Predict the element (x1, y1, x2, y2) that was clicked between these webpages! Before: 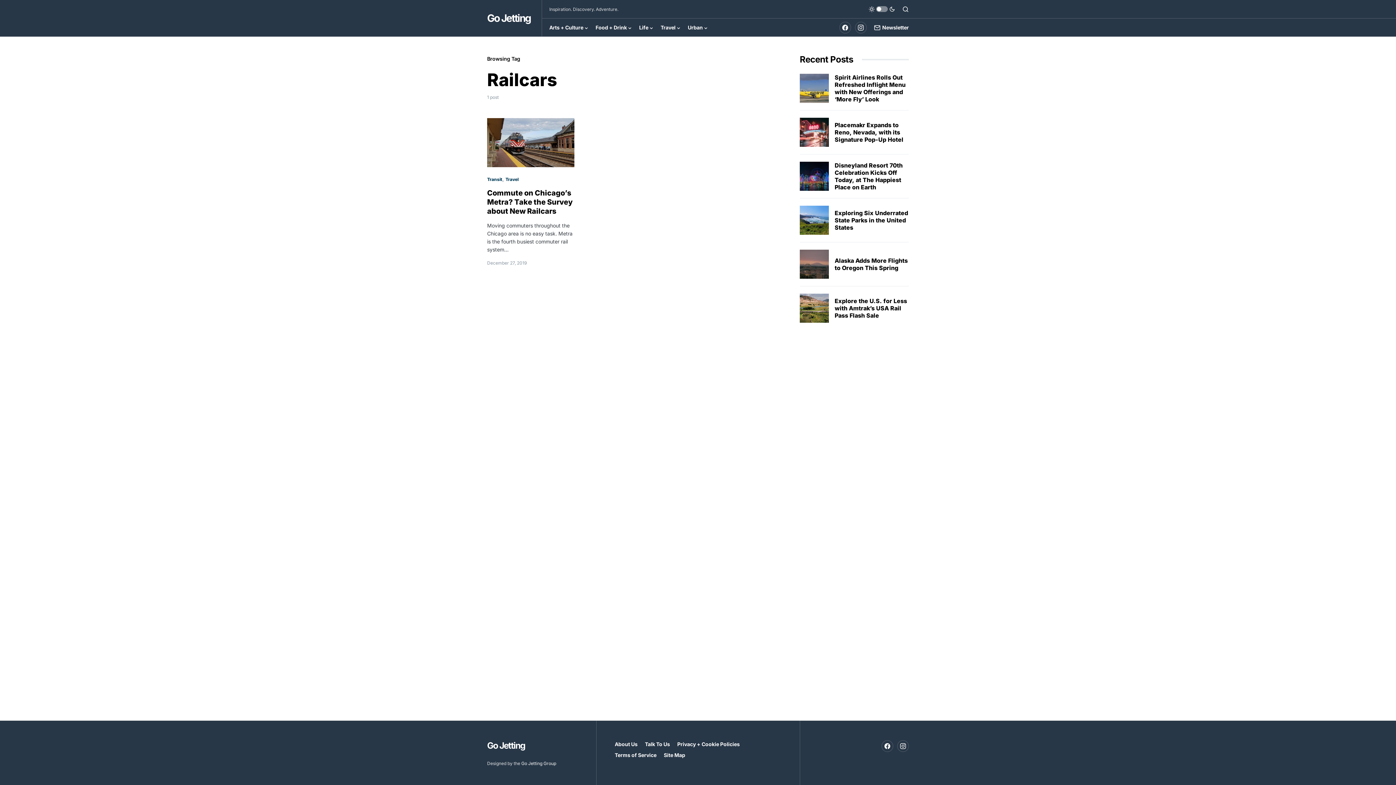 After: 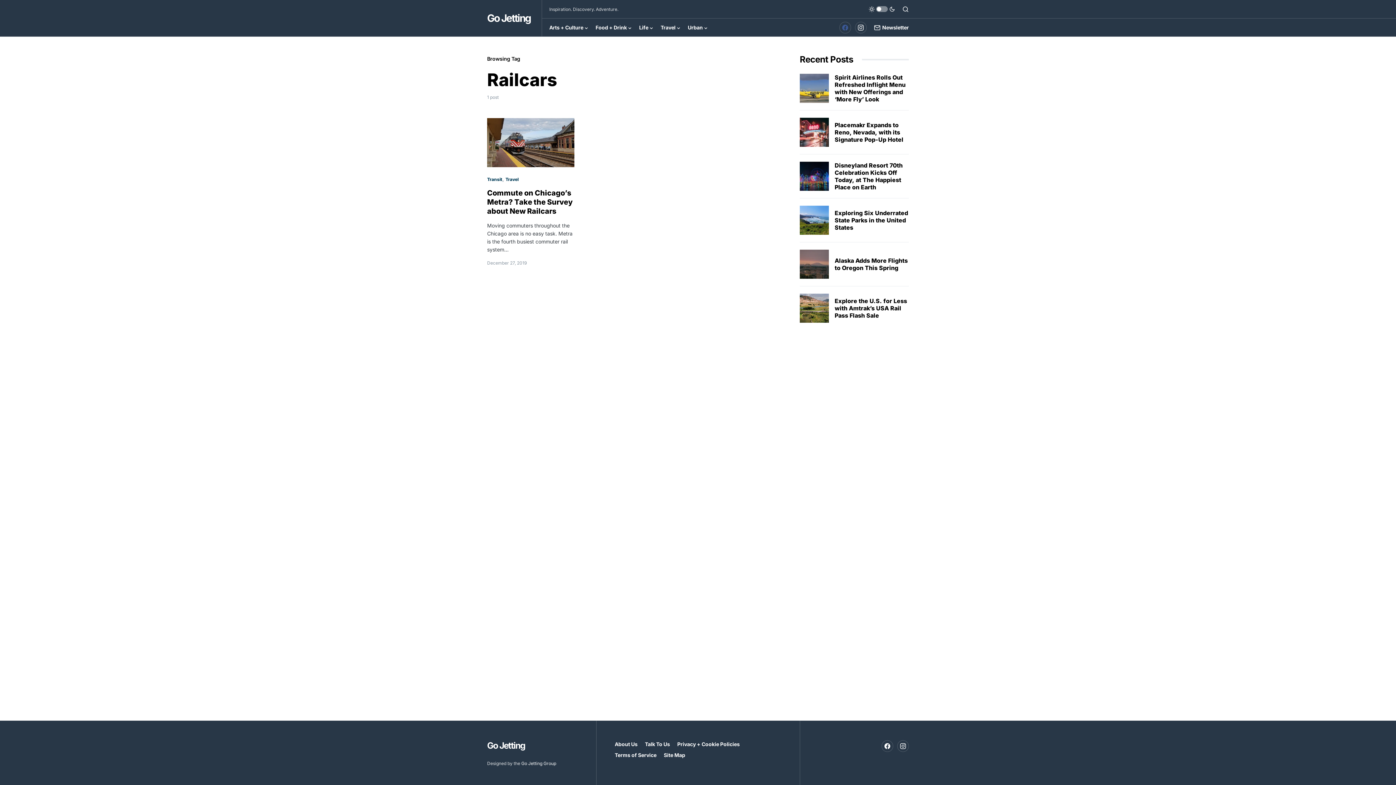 Action: bbox: (839, 20, 851, 34) label: Facebook